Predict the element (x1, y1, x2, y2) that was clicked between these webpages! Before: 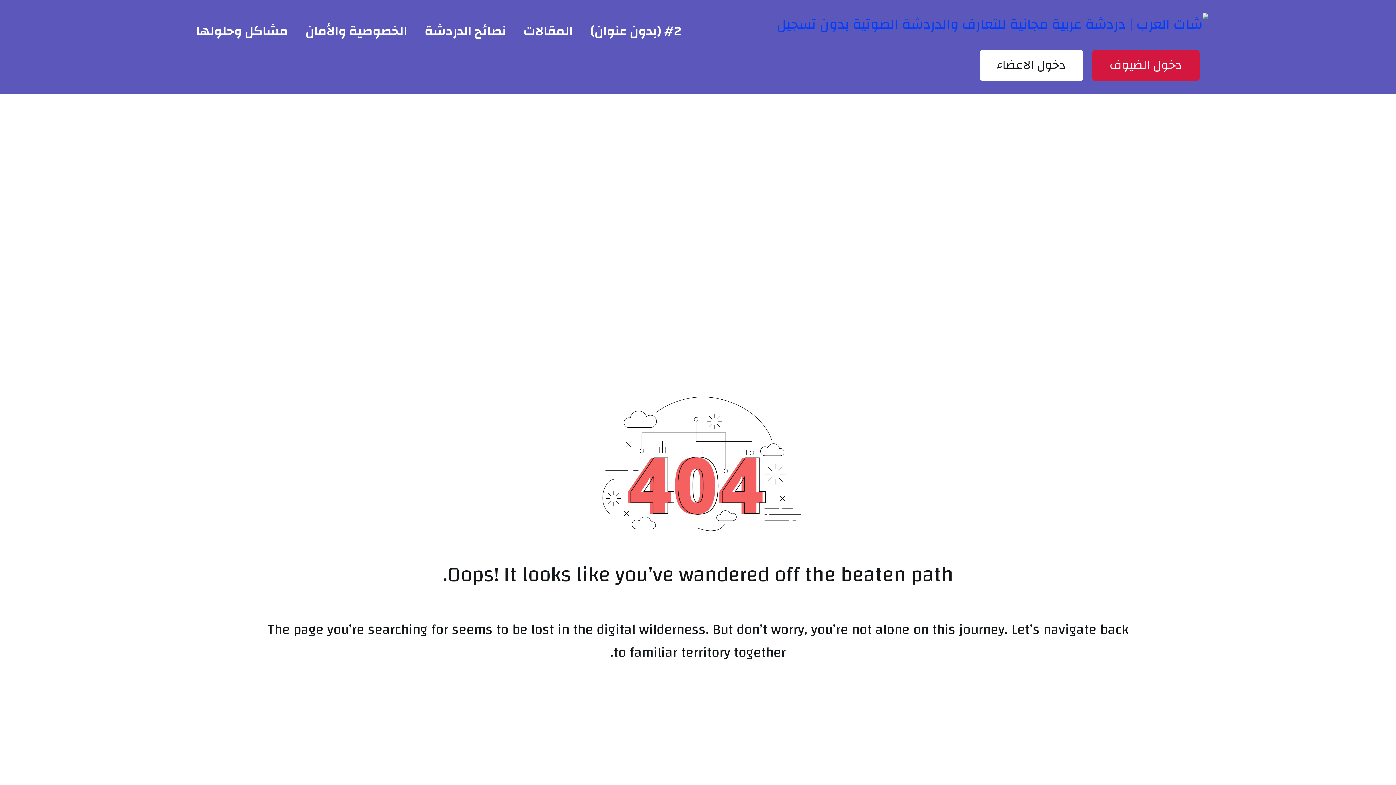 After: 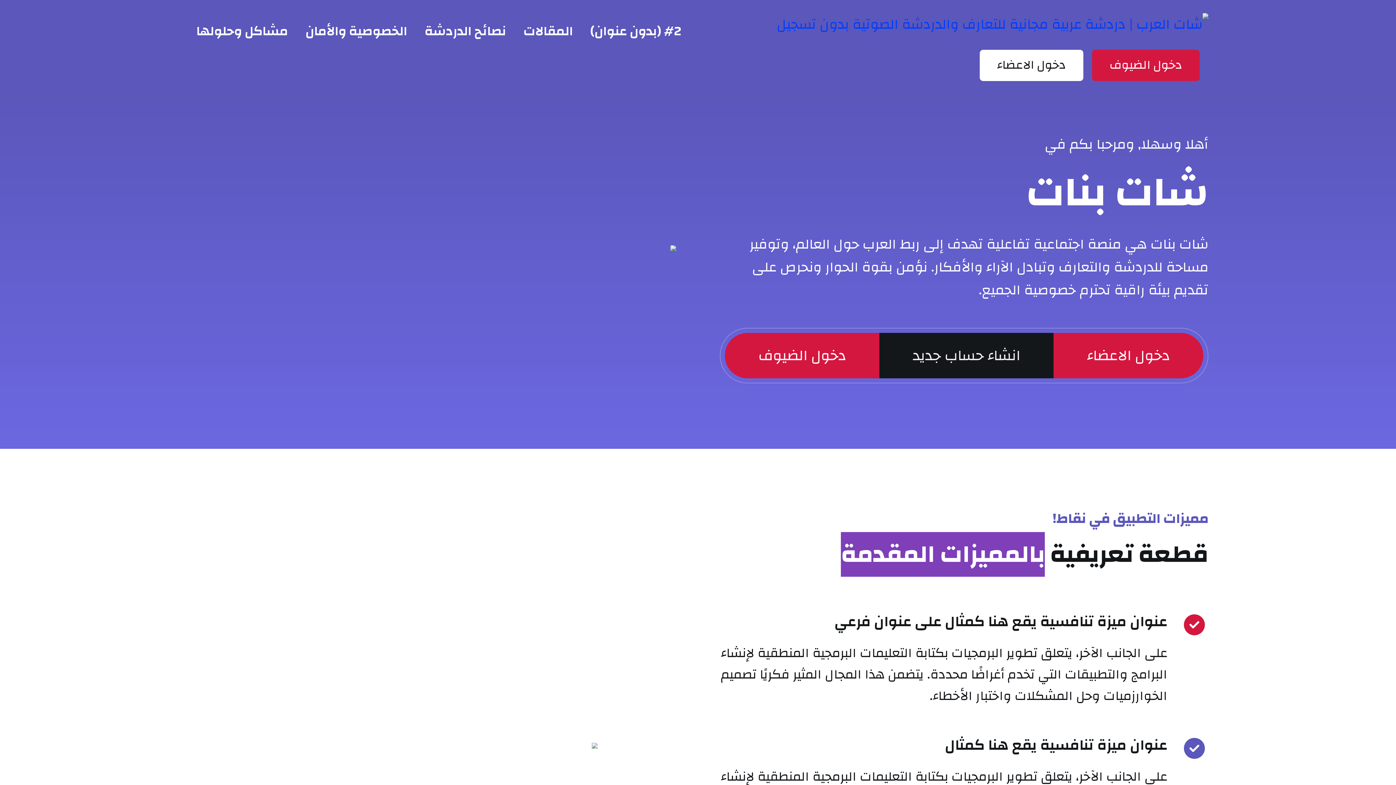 Action: bbox: (590, 16, 681, 46) label: #2 (بدون عنوان)